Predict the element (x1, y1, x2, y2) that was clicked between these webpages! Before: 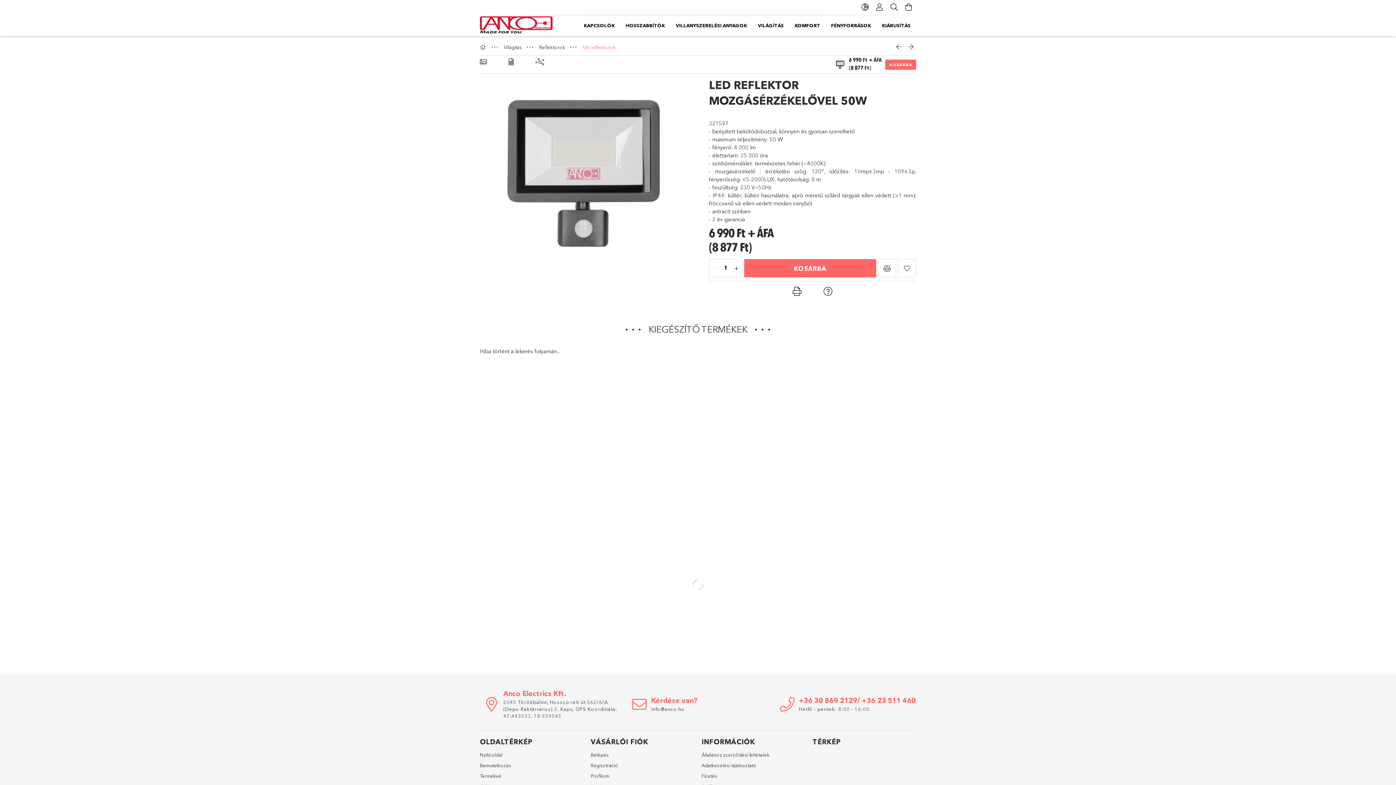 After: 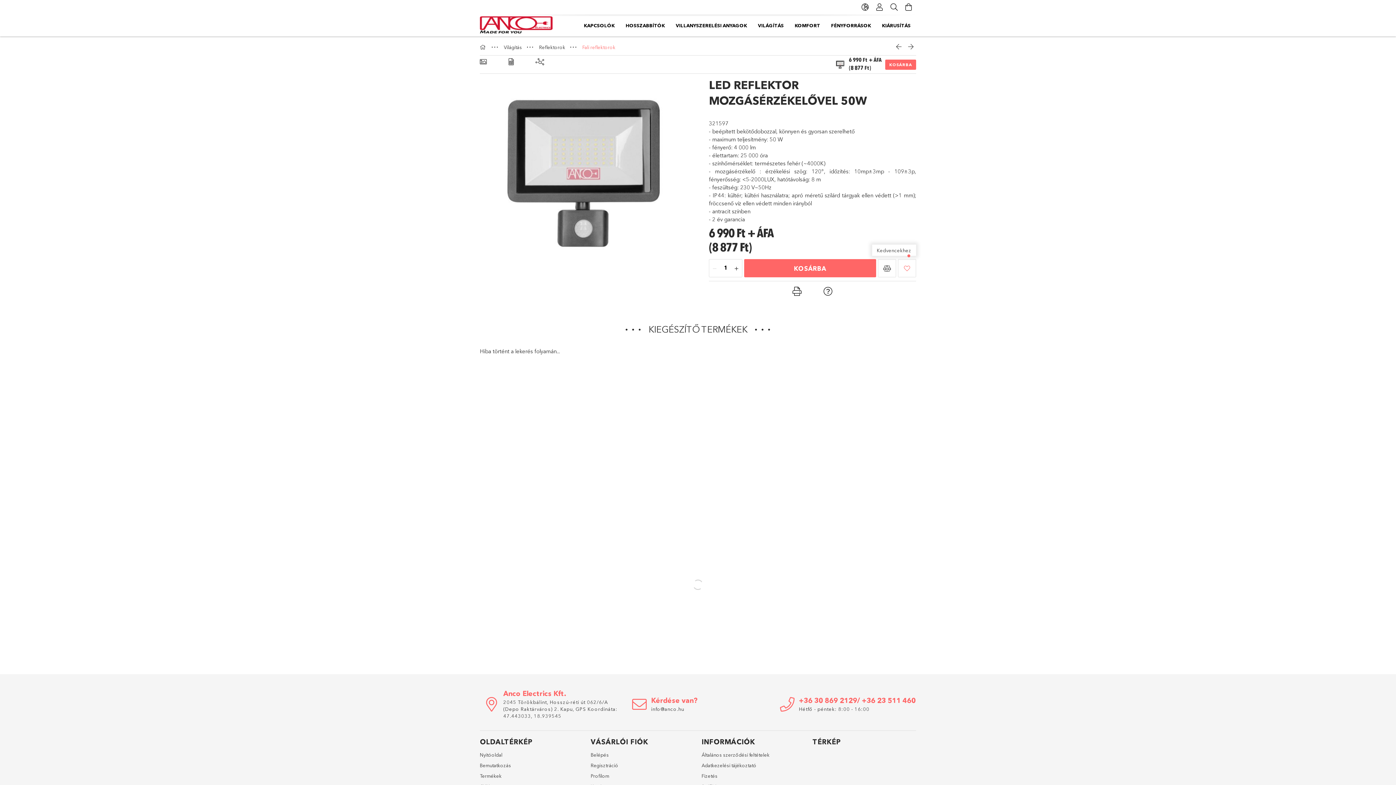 Action: label: Kedvencekhez bbox: (898, 259, 916, 277)